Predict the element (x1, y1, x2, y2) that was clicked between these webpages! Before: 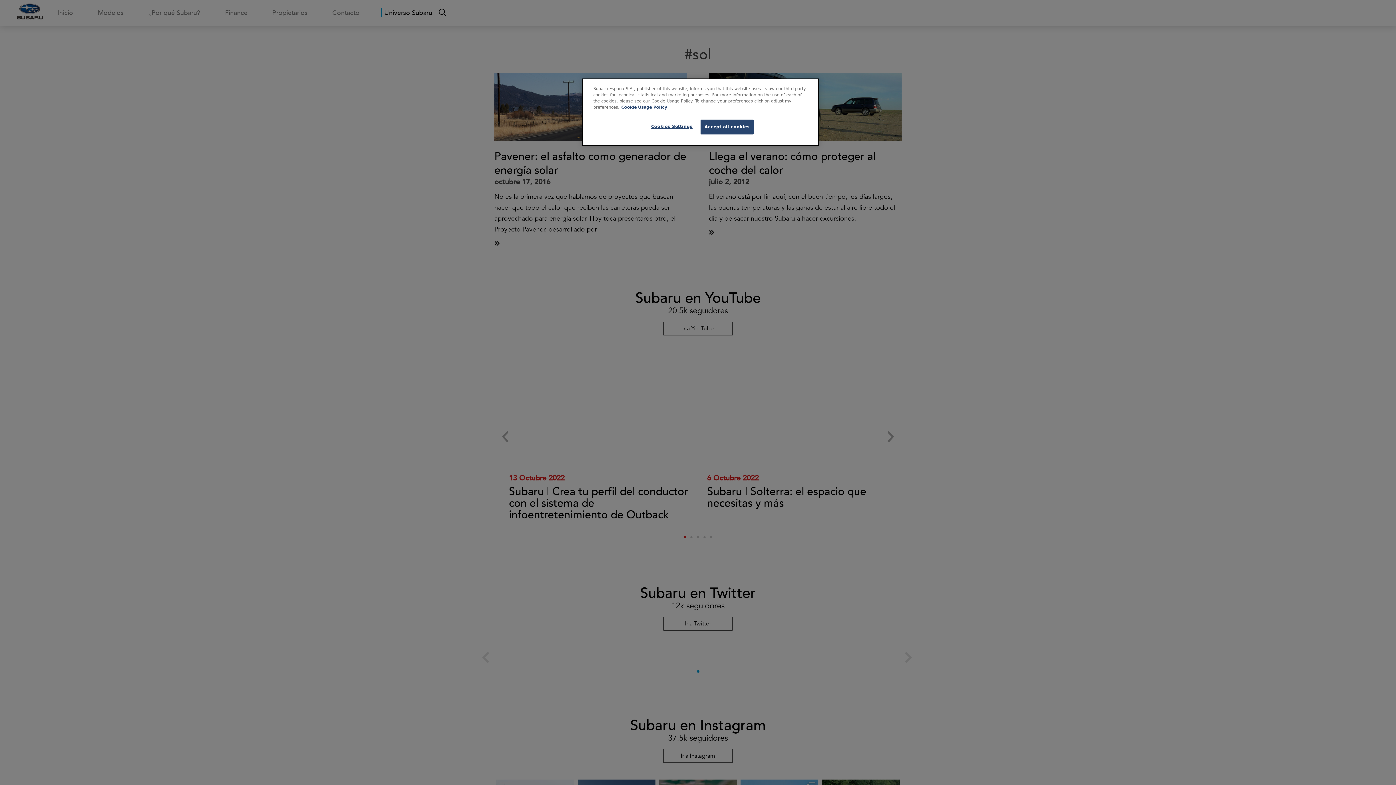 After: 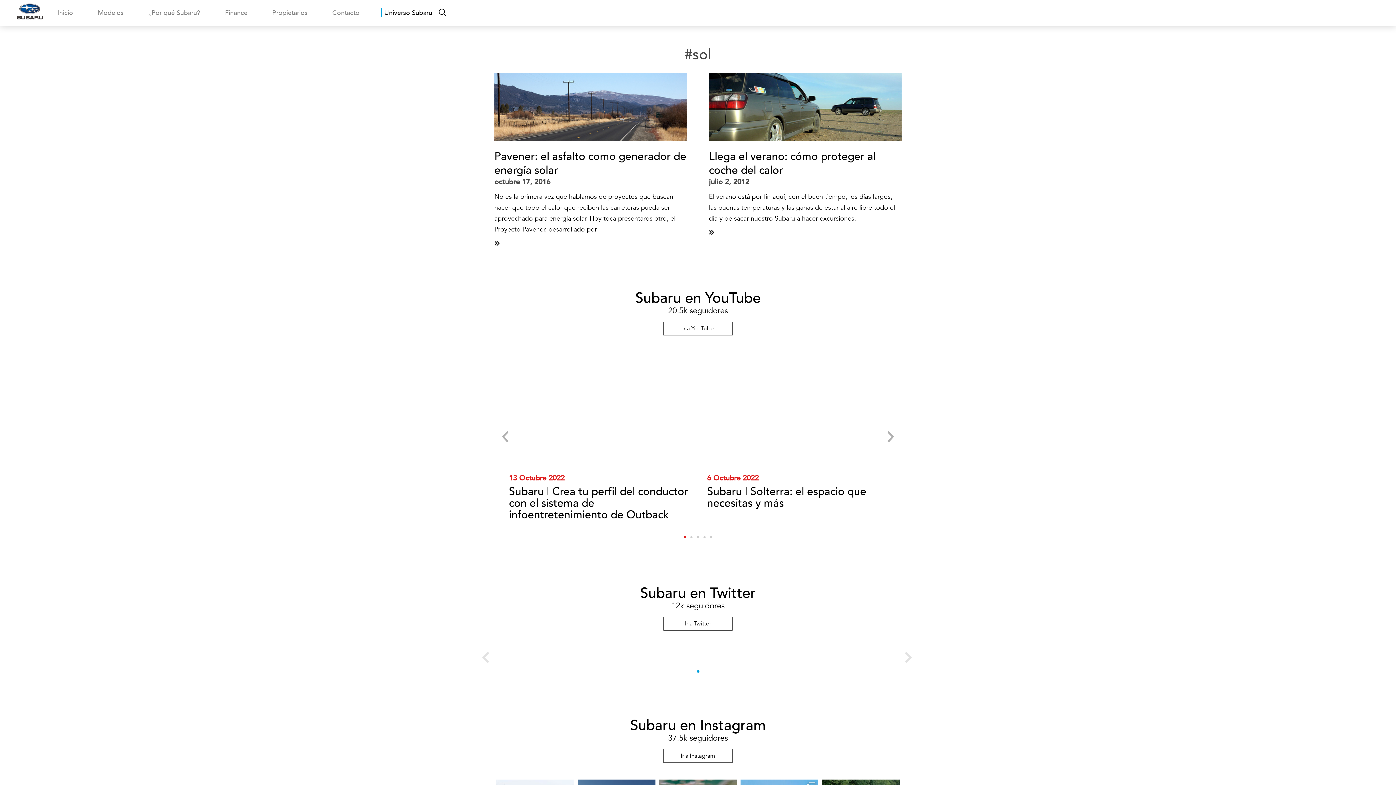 Action: label: Accept all cookies bbox: (700, 119, 753, 134)